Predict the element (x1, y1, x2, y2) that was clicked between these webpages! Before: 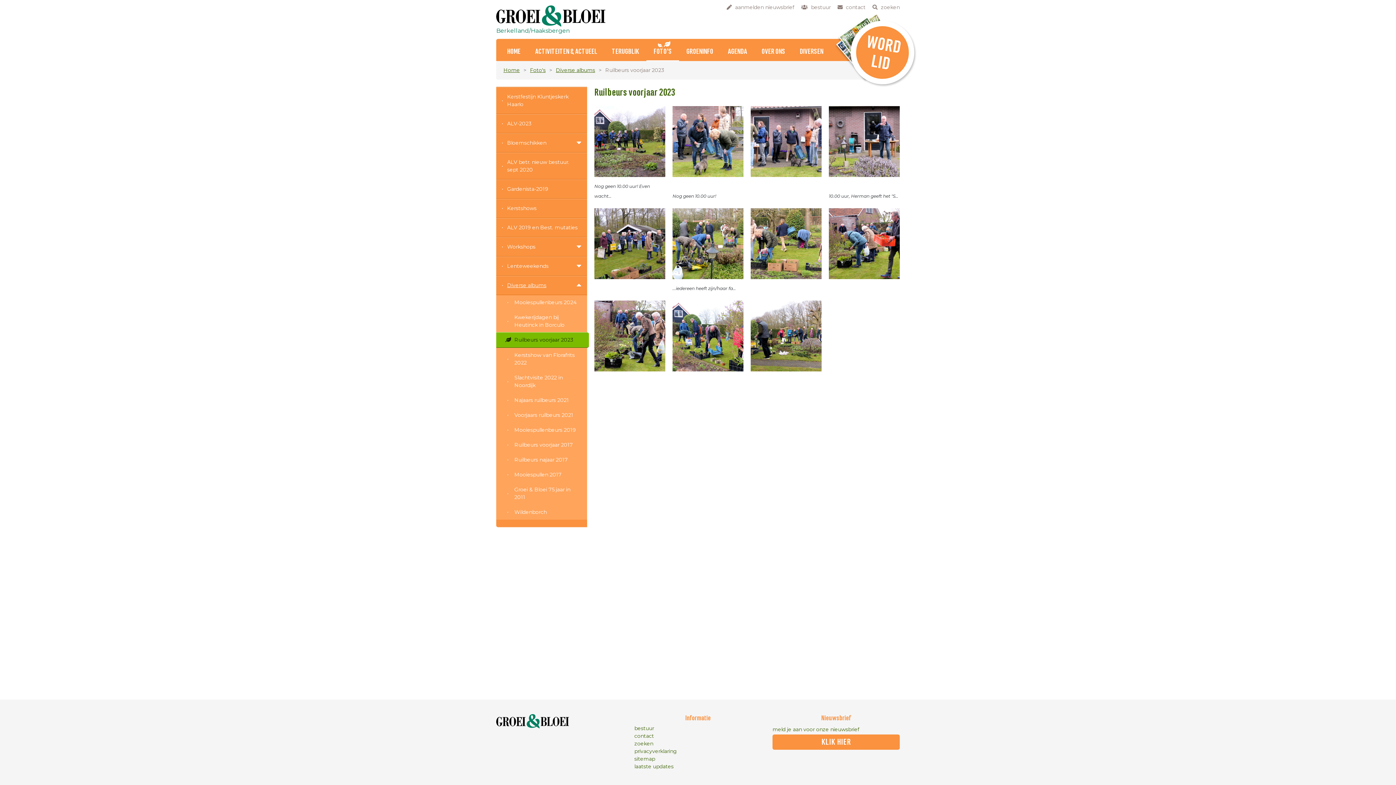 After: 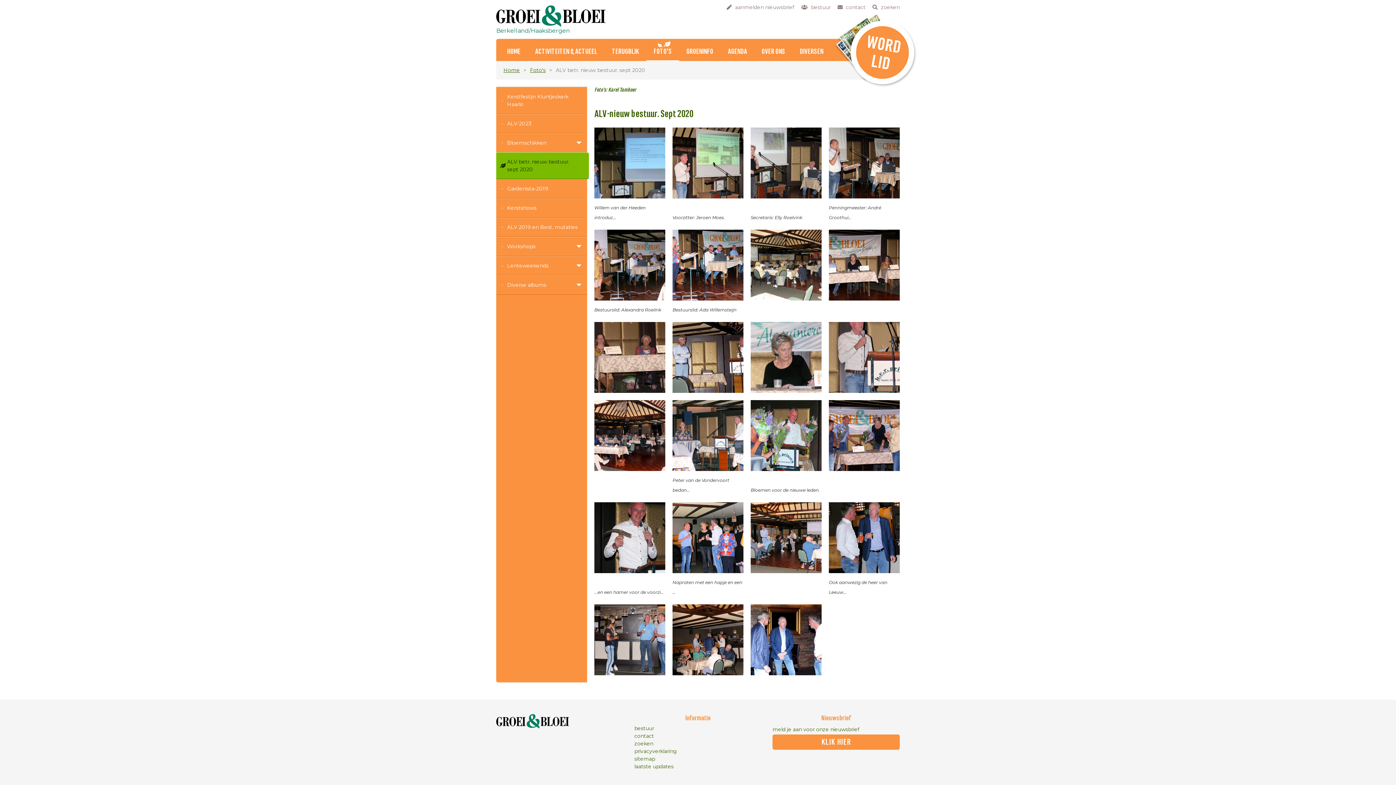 Action: bbox: (496, 152, 587, 179) label: ALV betr. nieuw bestuur. sept 2020